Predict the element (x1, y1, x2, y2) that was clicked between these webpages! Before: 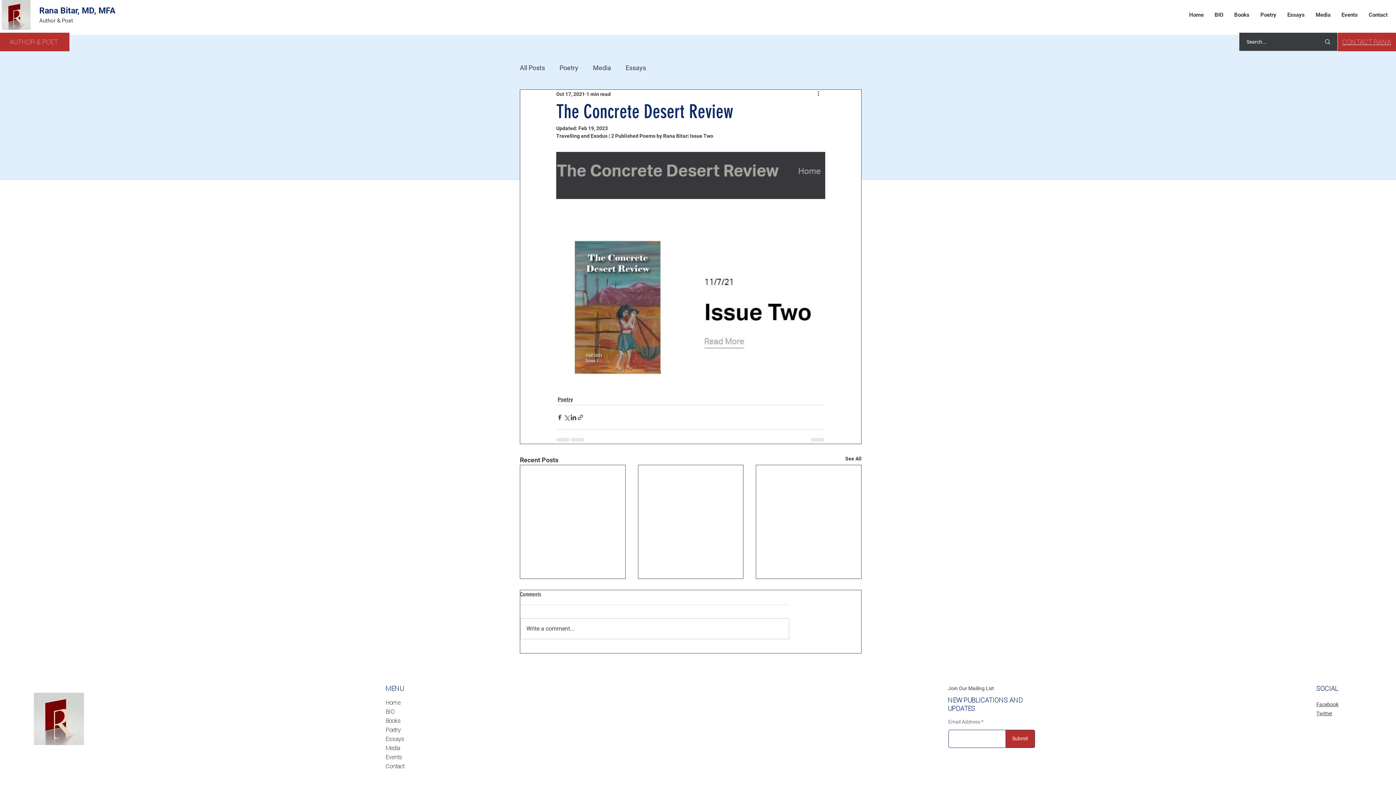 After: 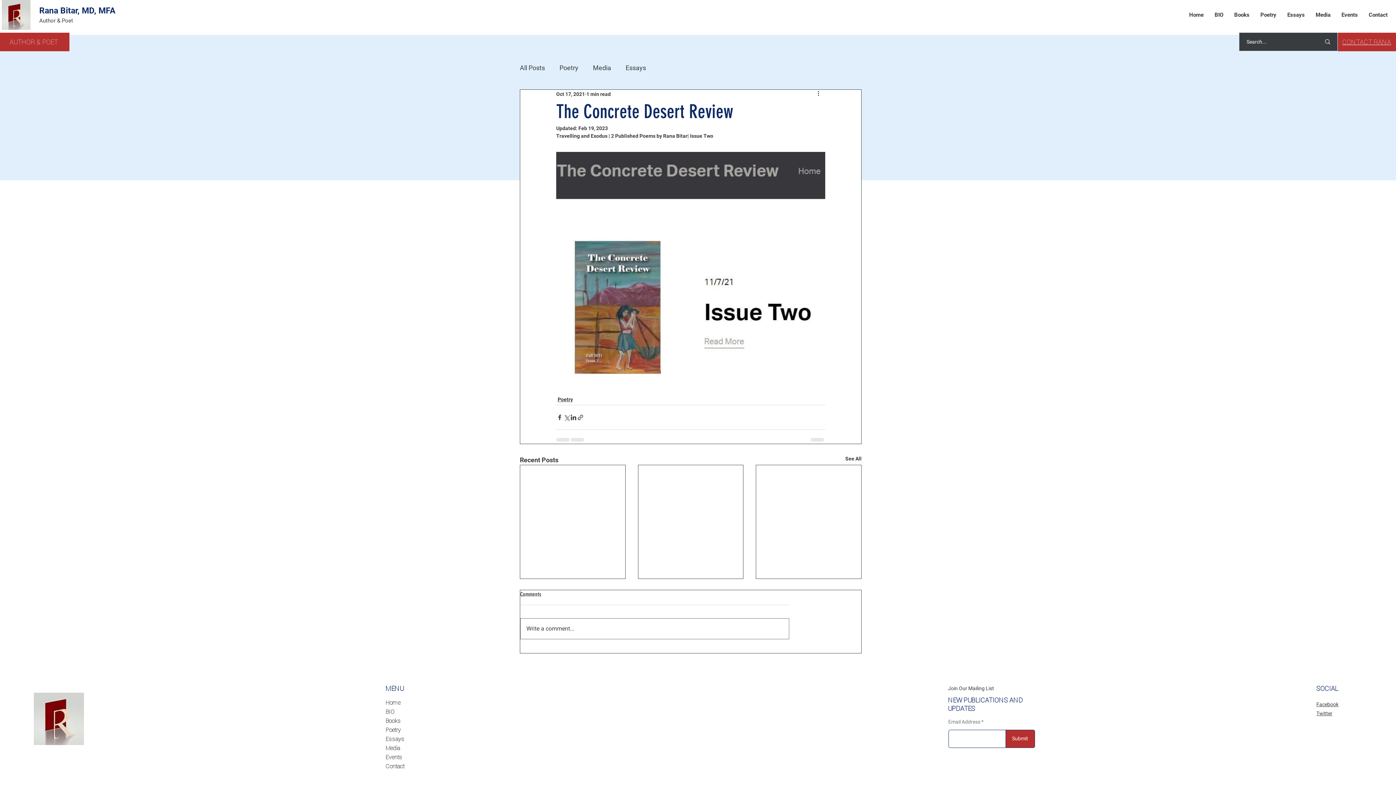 Action: label: Write a comment... bbox: (520, 618, 789, 639)